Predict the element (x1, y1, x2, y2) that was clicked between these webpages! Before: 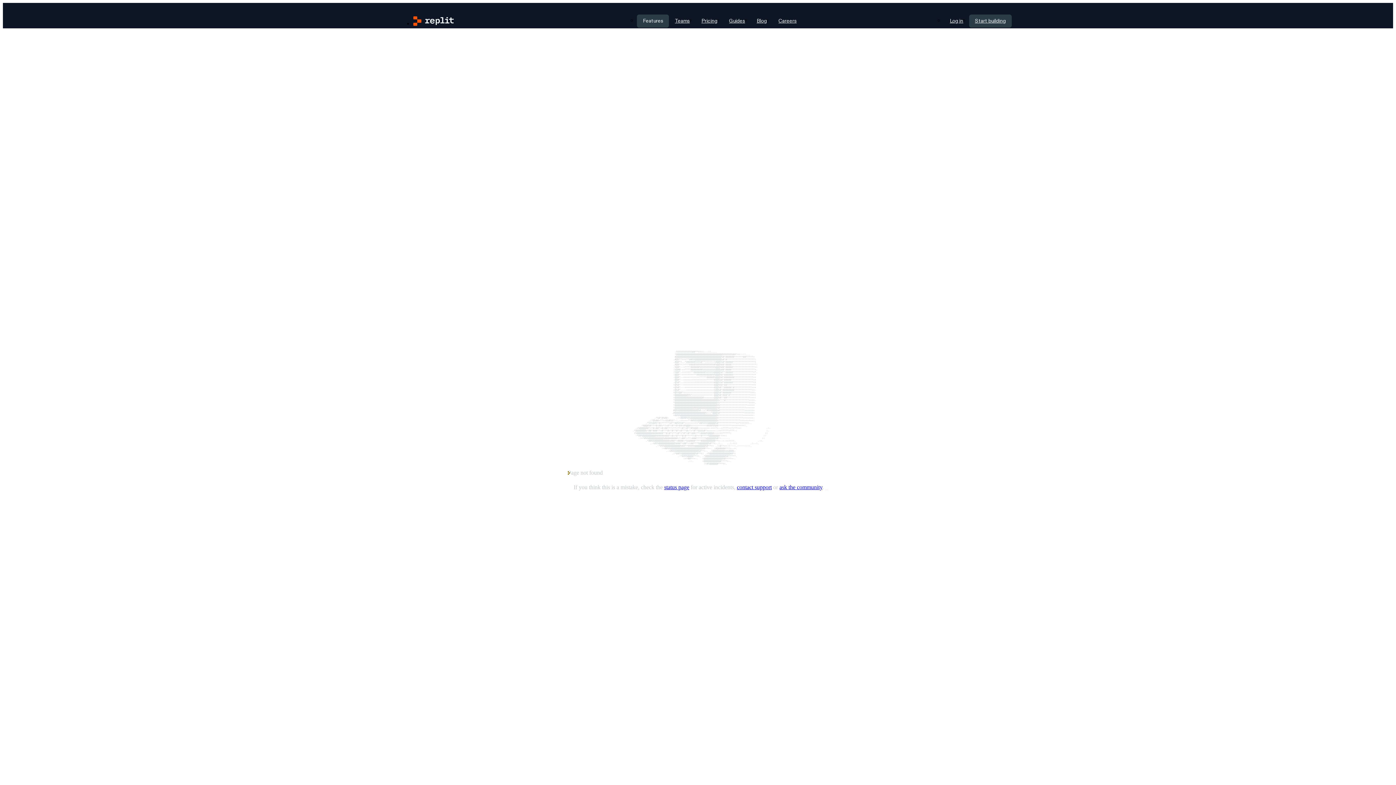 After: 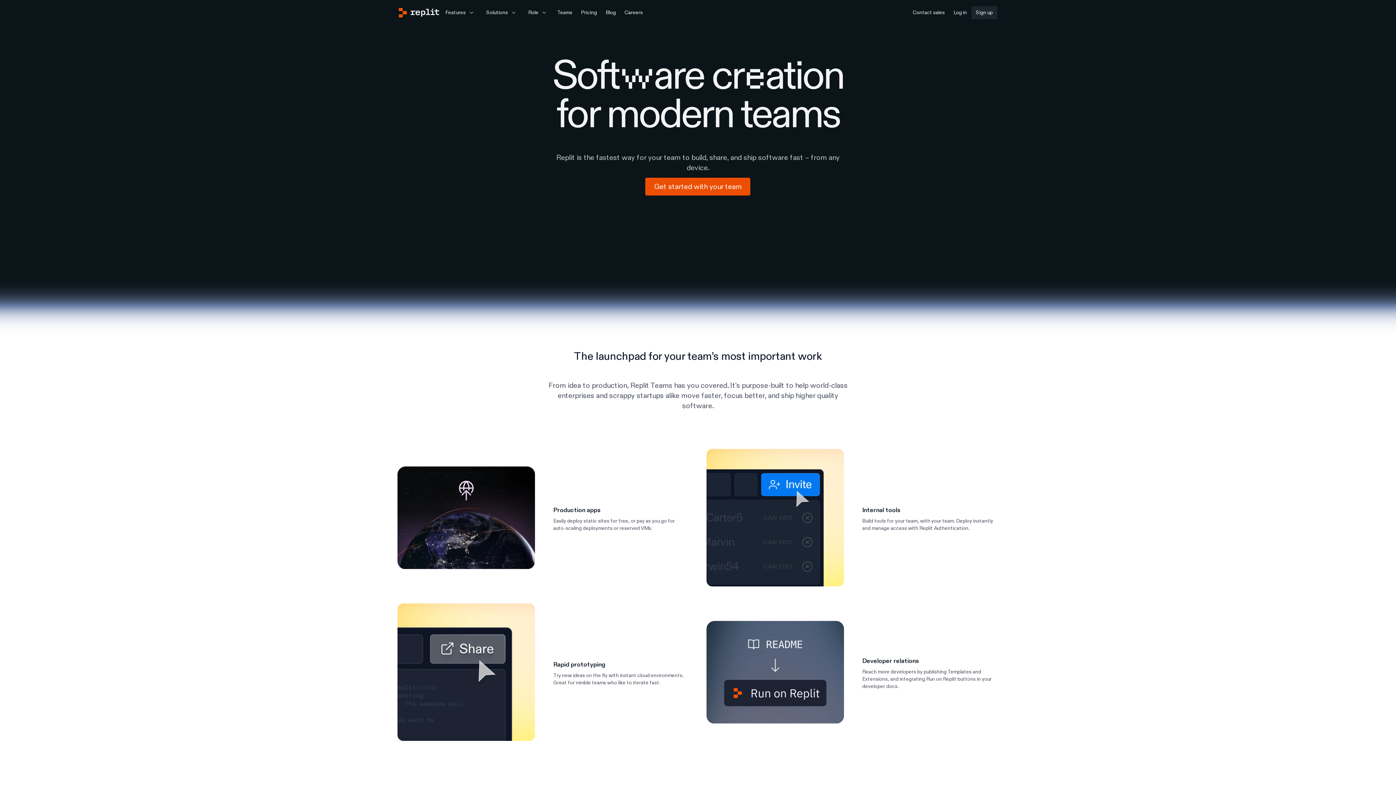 Action: label: Teams bbox: (669, 14, 695, 27)